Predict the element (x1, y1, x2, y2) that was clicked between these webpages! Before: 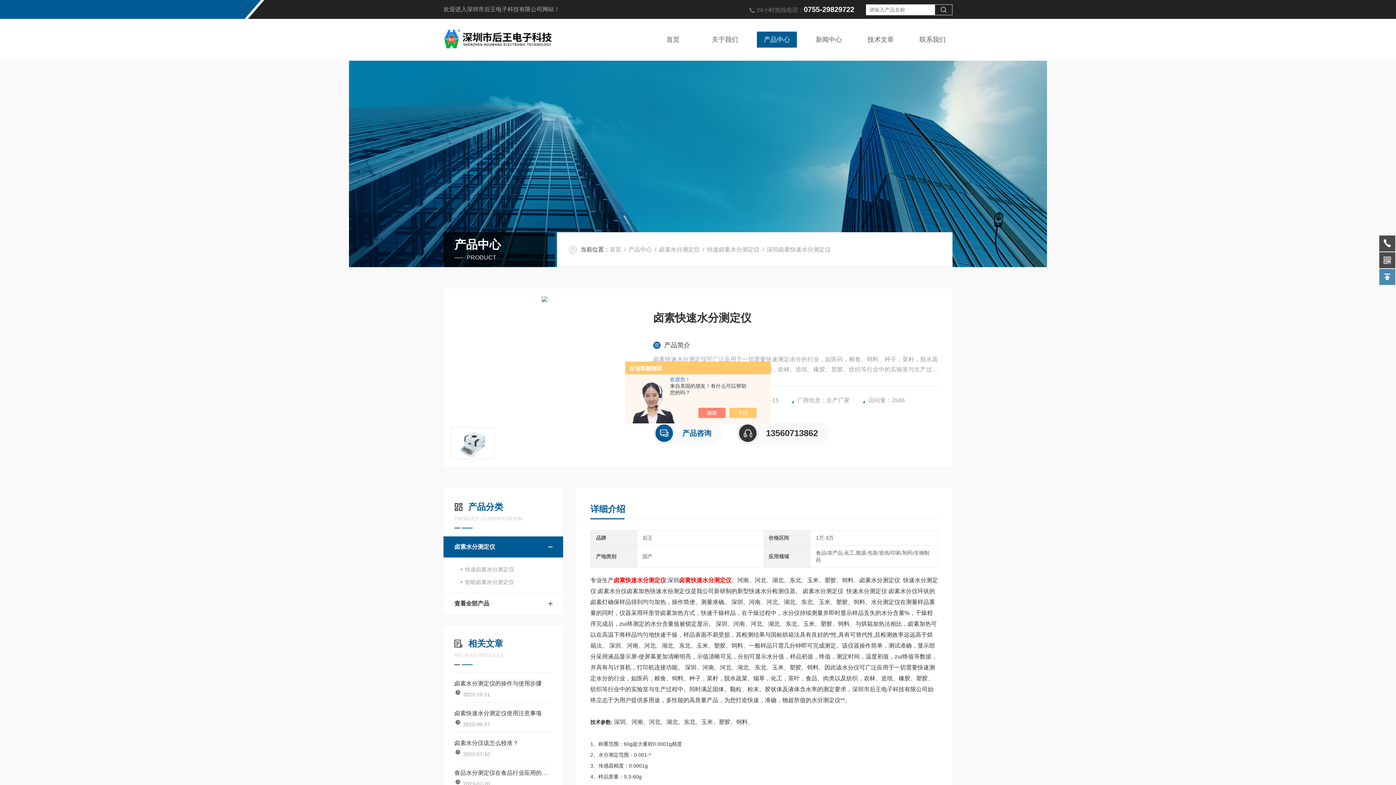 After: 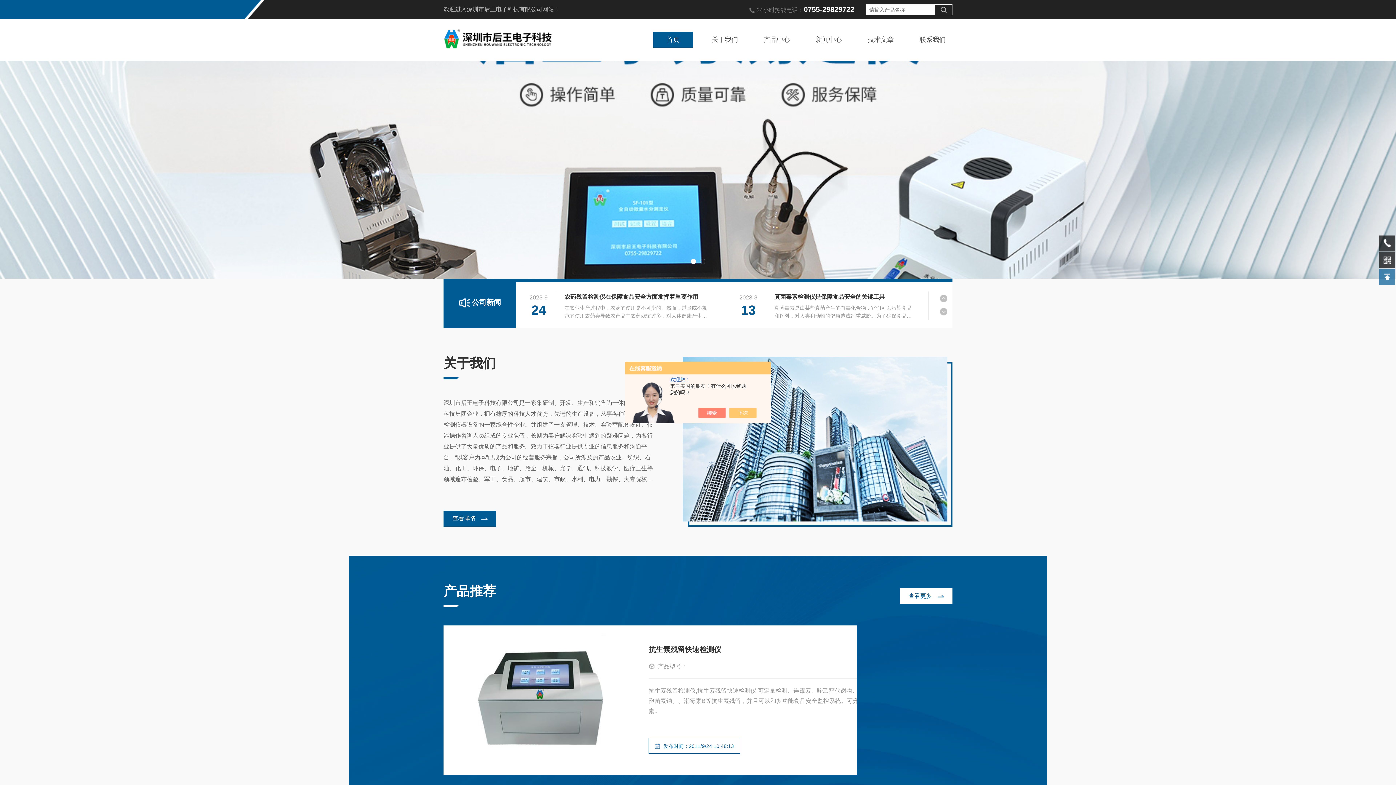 Action: bbox: (653, 31, 693, 47) label: 首页